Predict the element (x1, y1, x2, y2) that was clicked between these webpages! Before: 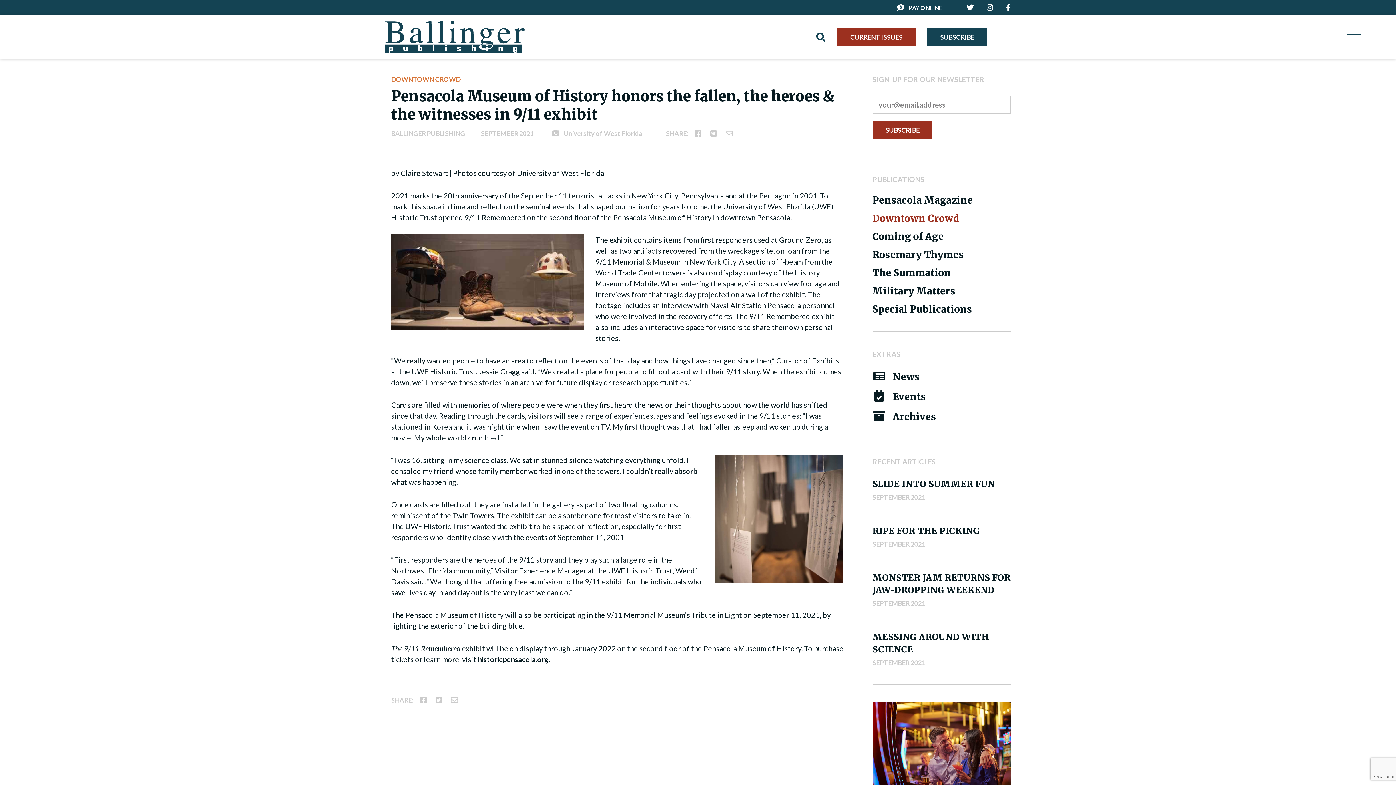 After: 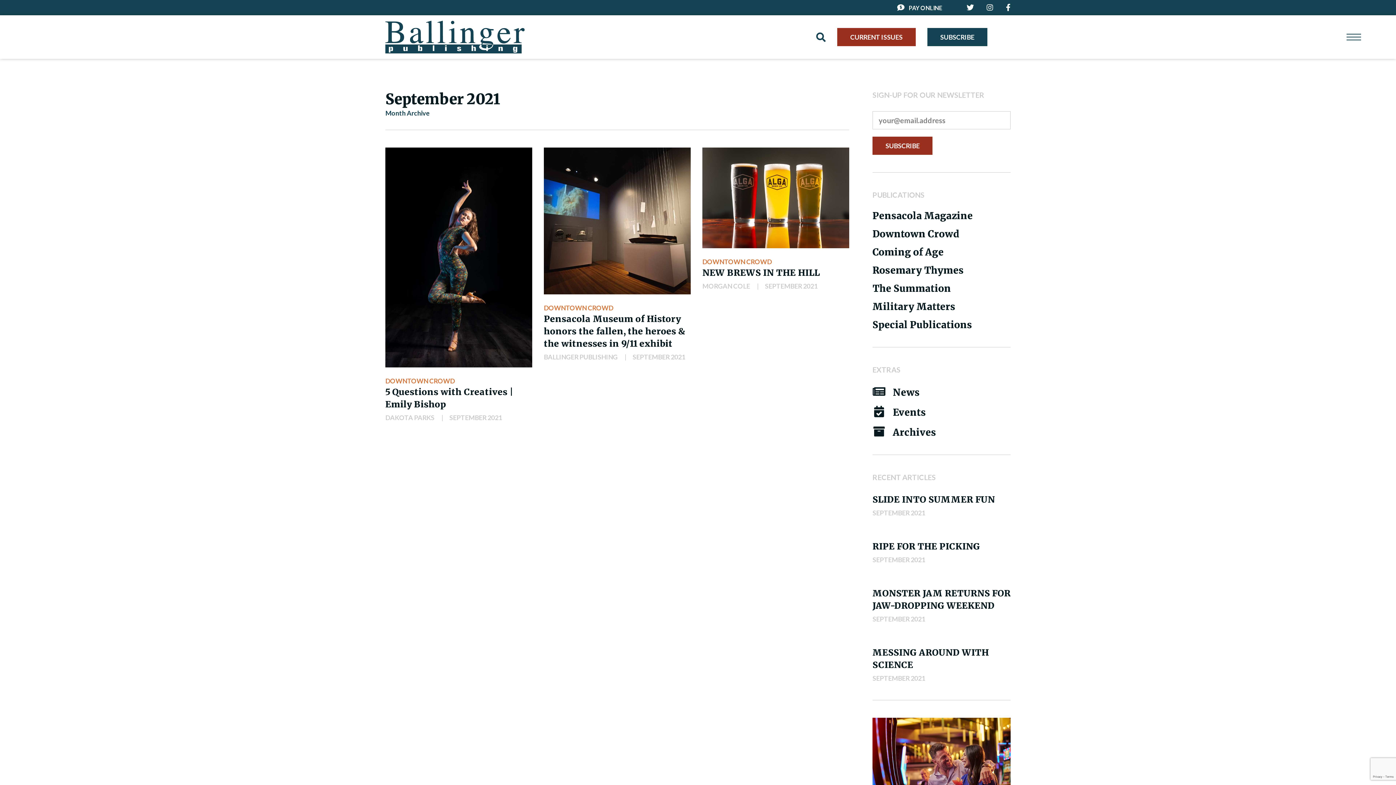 Action: bbox: (872, 493, 925, 501) label: SEPTEMBER 2021